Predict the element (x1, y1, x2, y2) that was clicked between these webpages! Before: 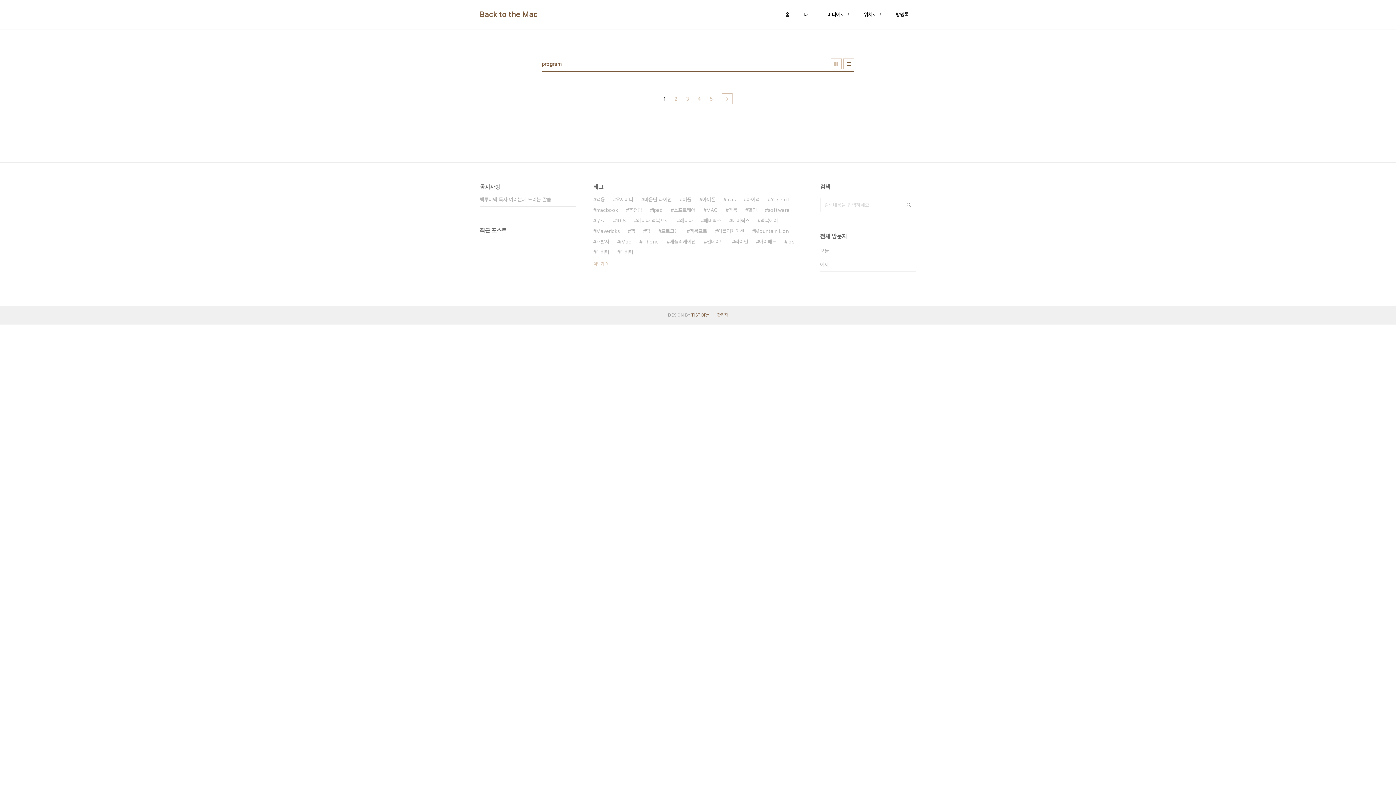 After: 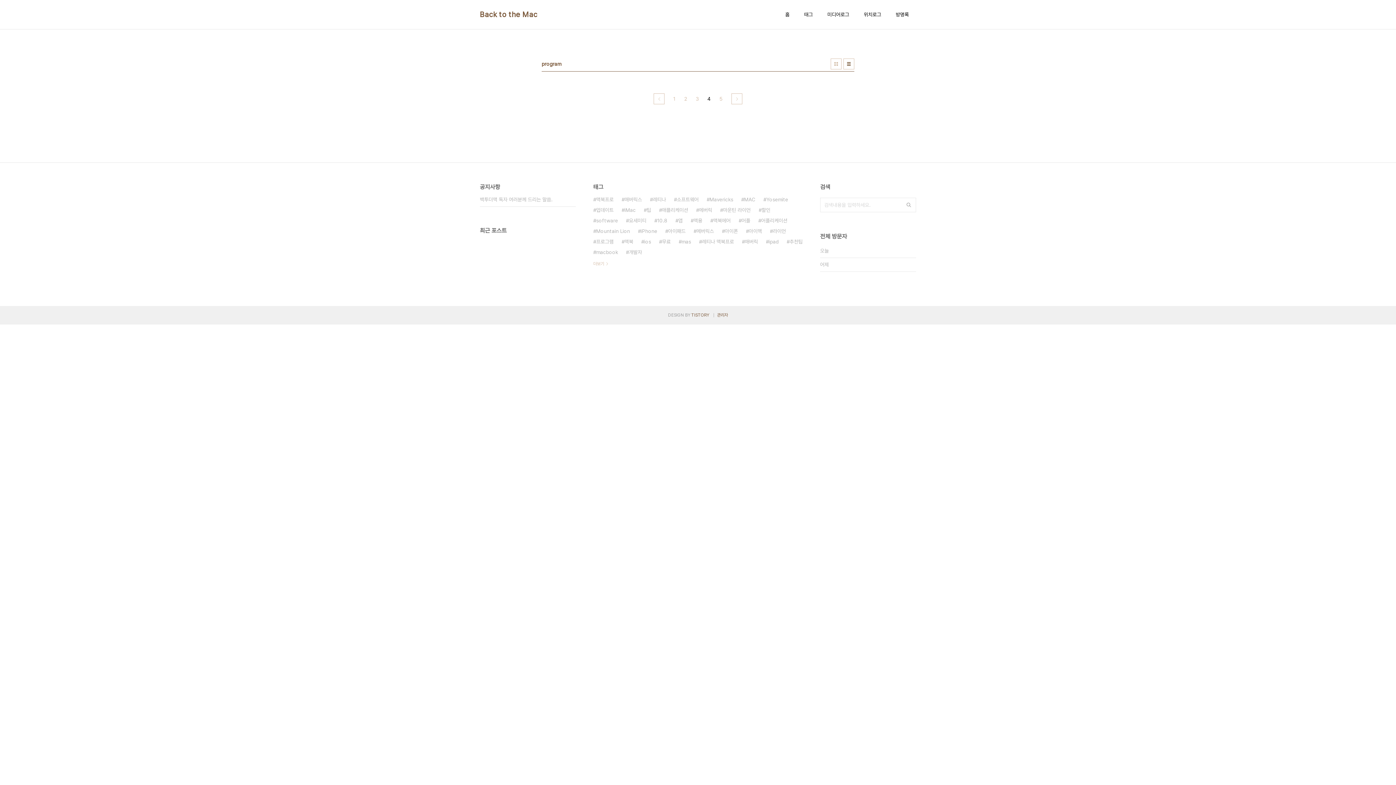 Action: bbox: (697, 93, 701, 104) label: 4